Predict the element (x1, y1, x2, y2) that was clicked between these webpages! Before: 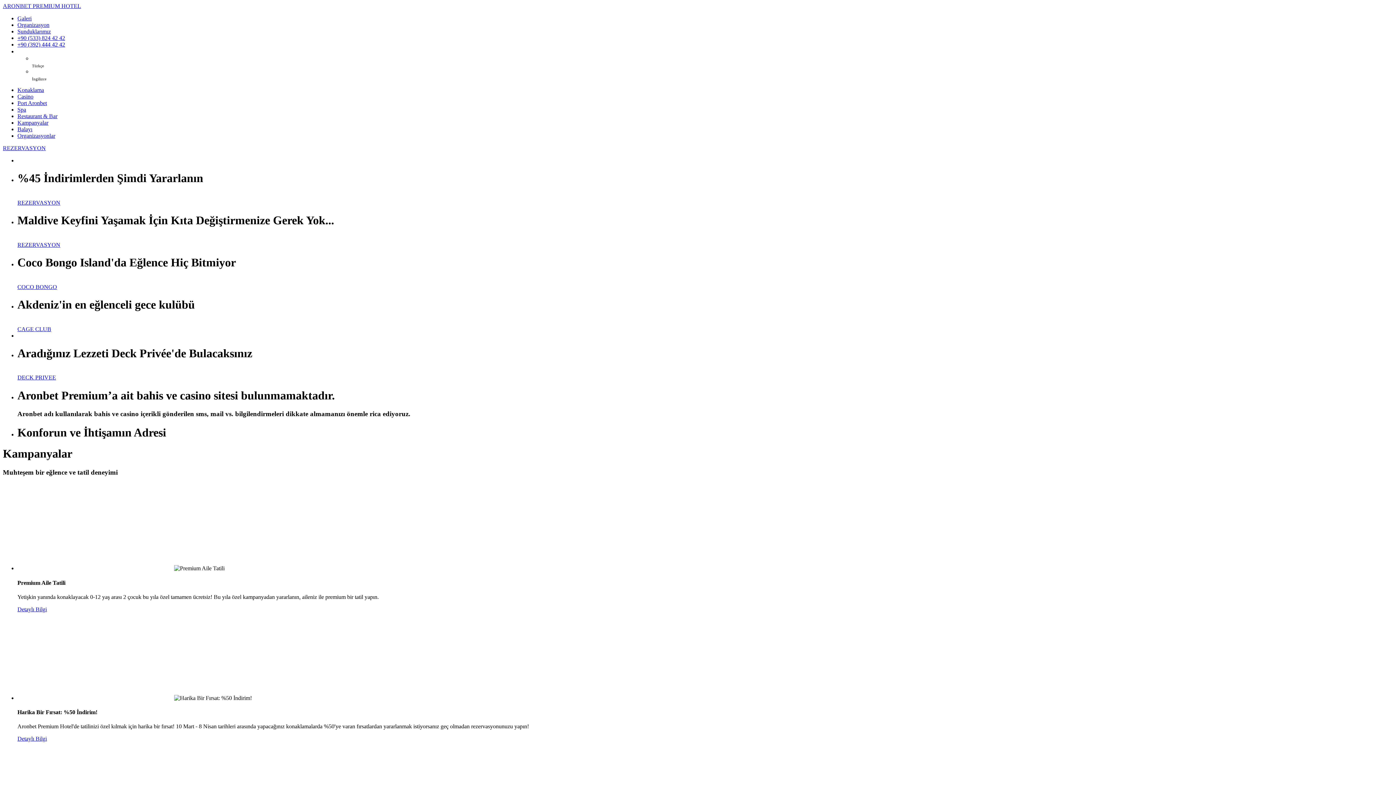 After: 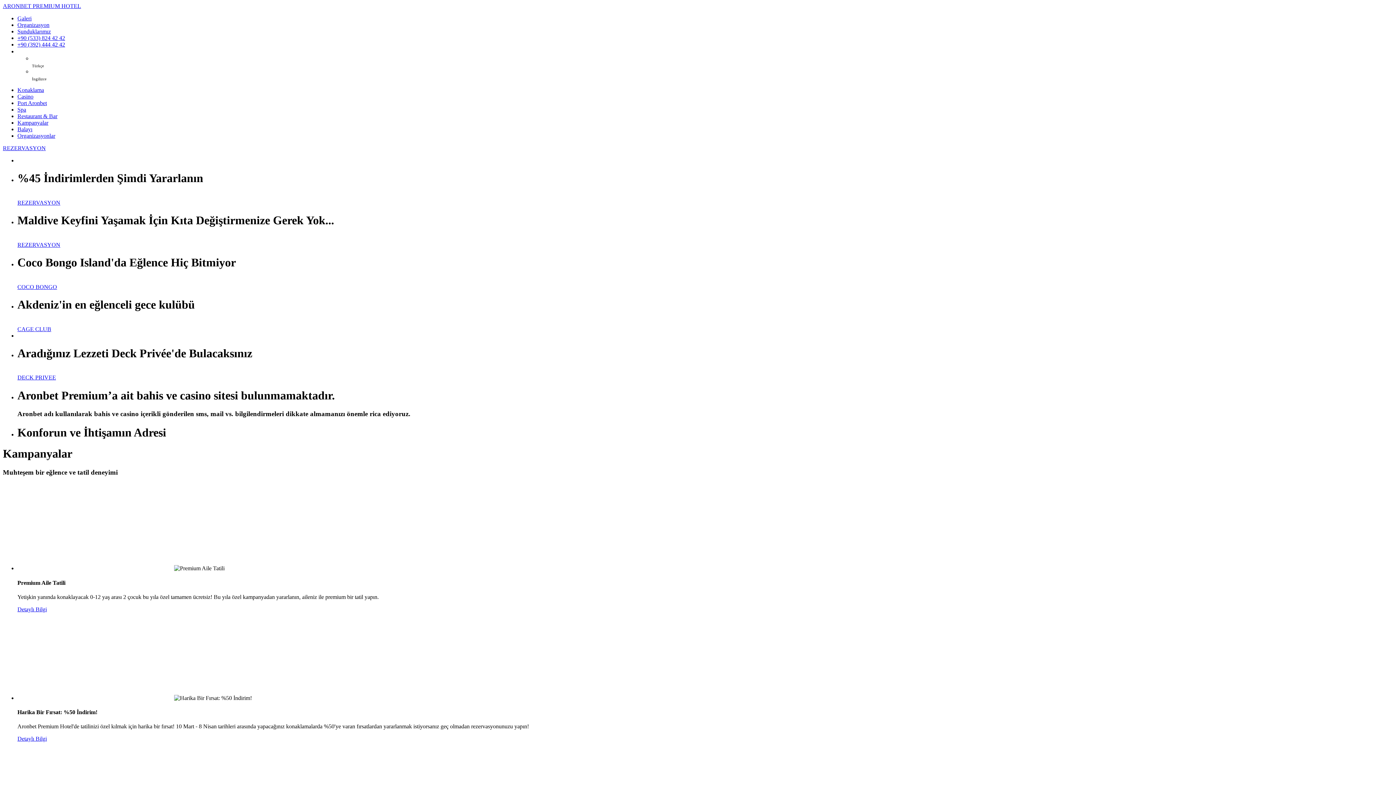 Action: bbox: (2, 145, 1393, 151) label: REZERVASYON